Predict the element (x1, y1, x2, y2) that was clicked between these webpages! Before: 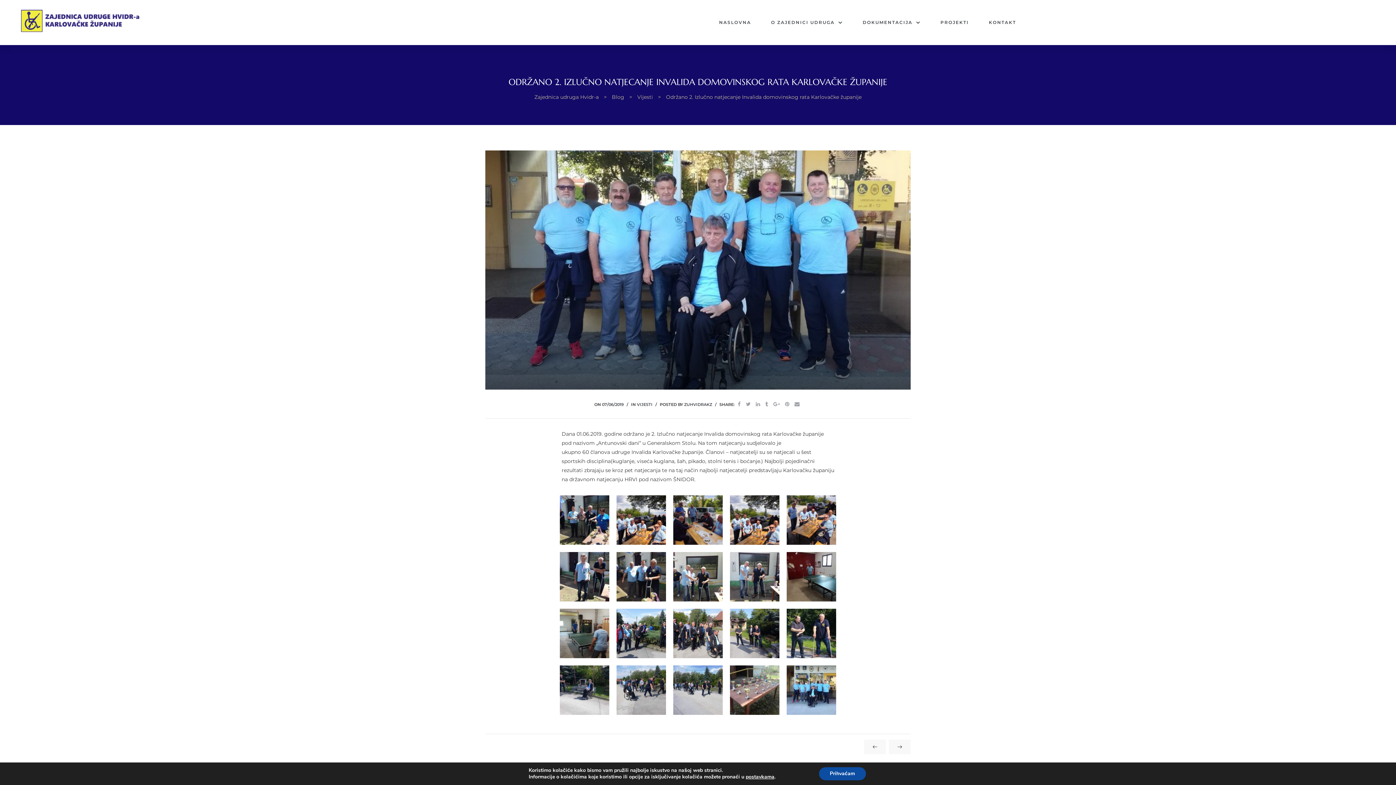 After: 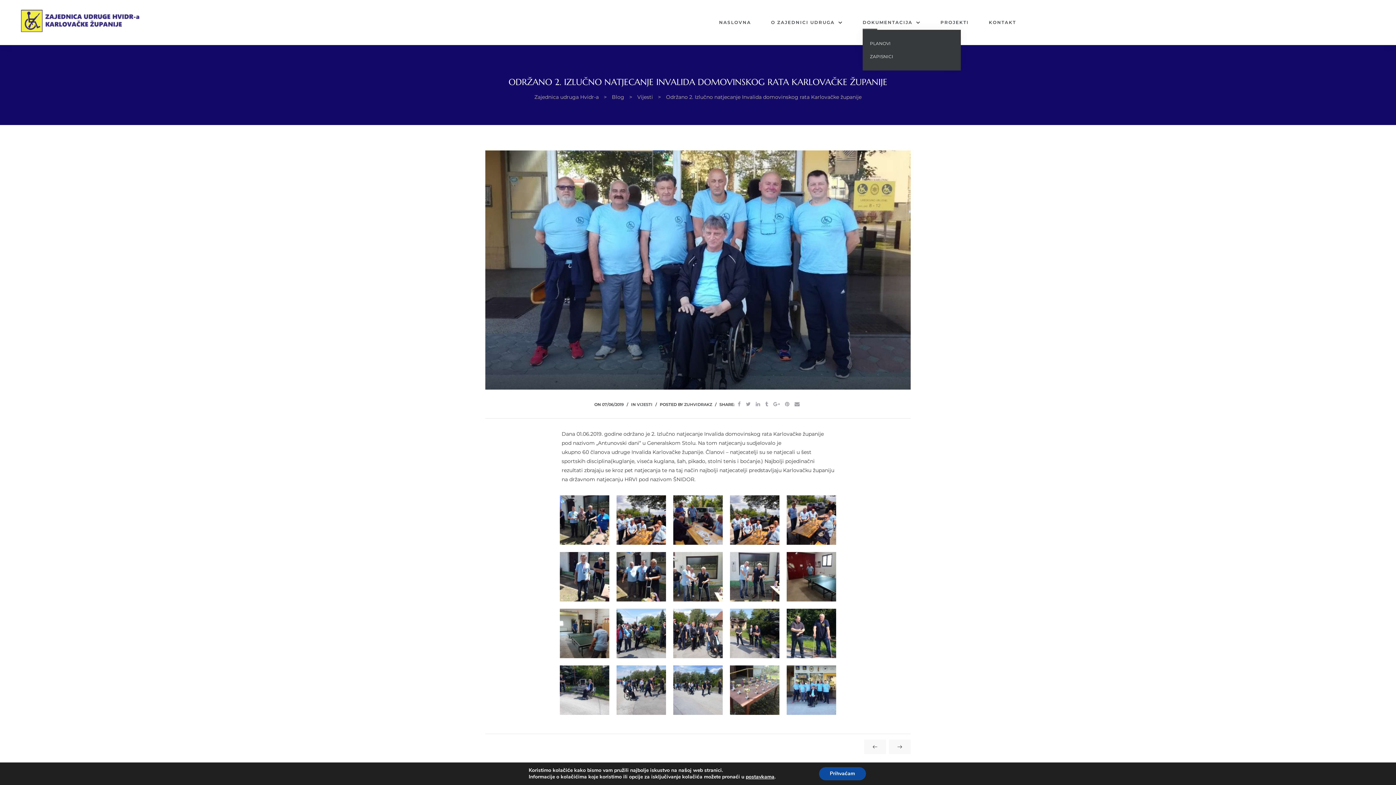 Action: label: DOKUMENTACIJA bbox: (862, 15, 920, 29)